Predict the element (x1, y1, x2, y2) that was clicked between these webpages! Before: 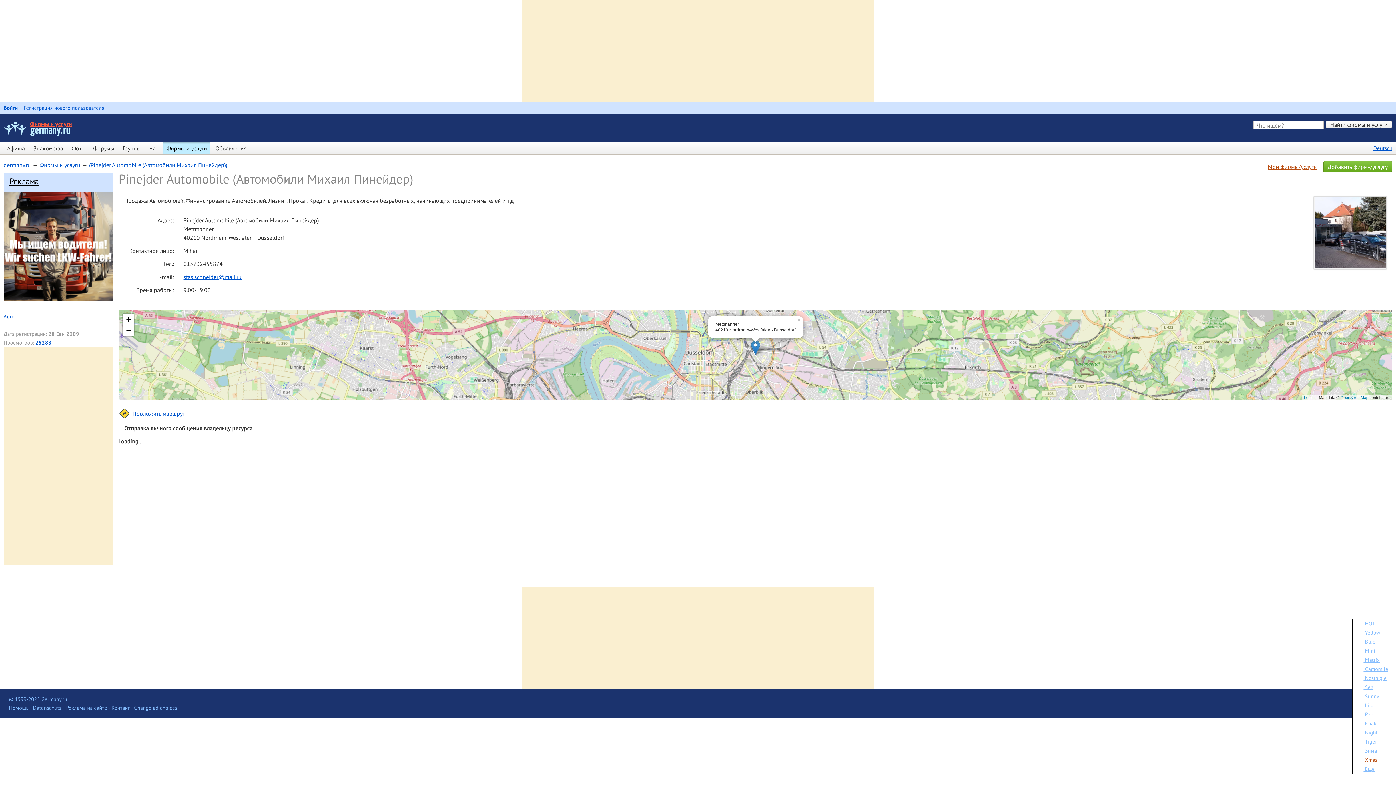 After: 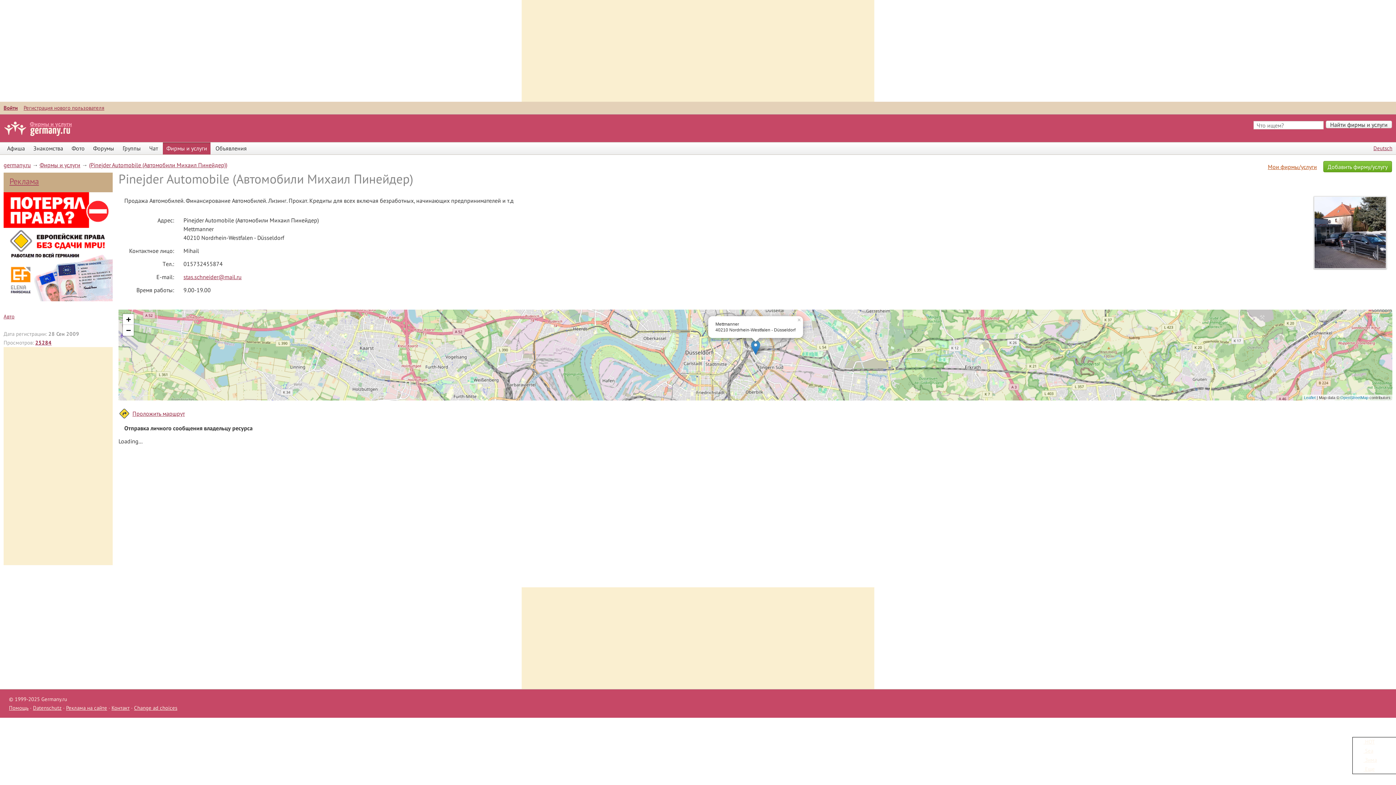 Action: bbox: (1353, 702, 1376, 709) label:  Lilac